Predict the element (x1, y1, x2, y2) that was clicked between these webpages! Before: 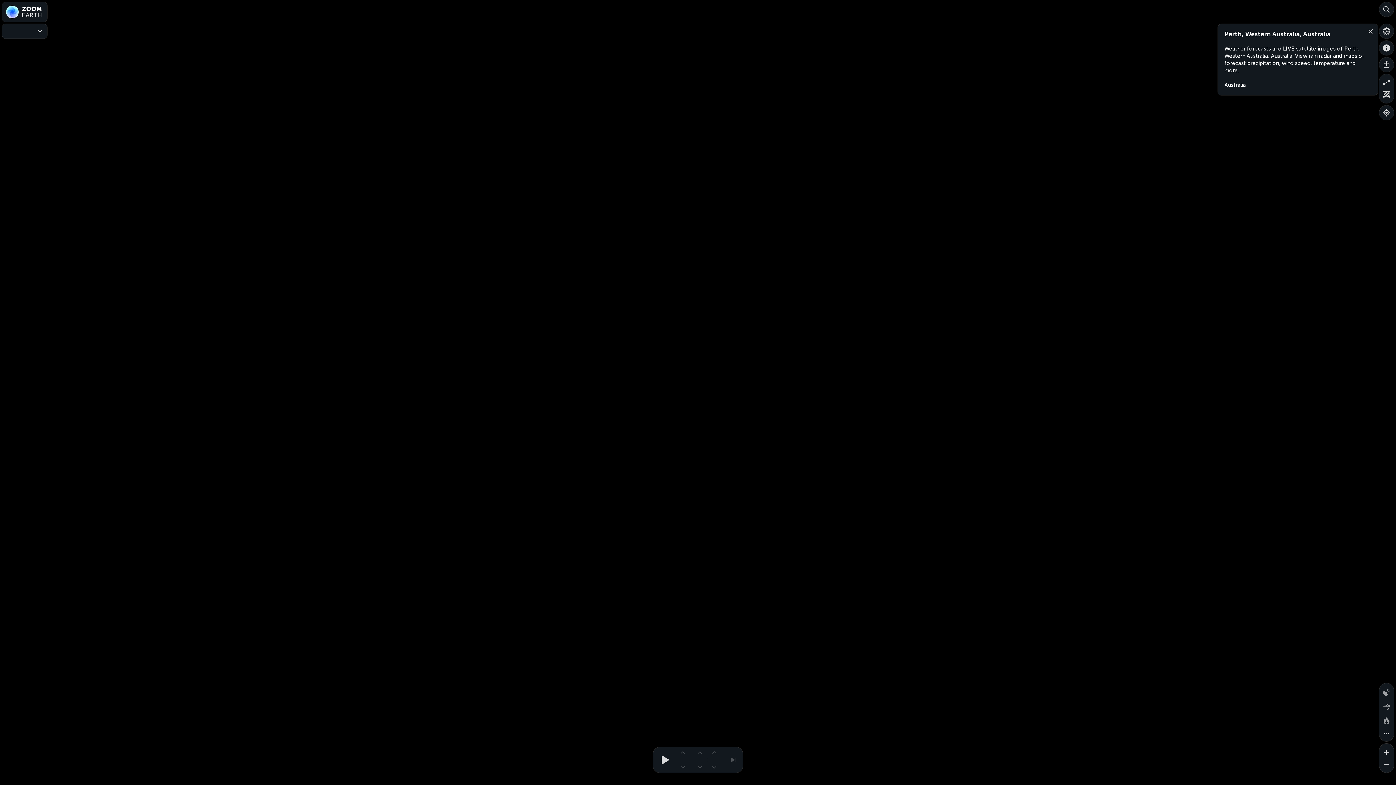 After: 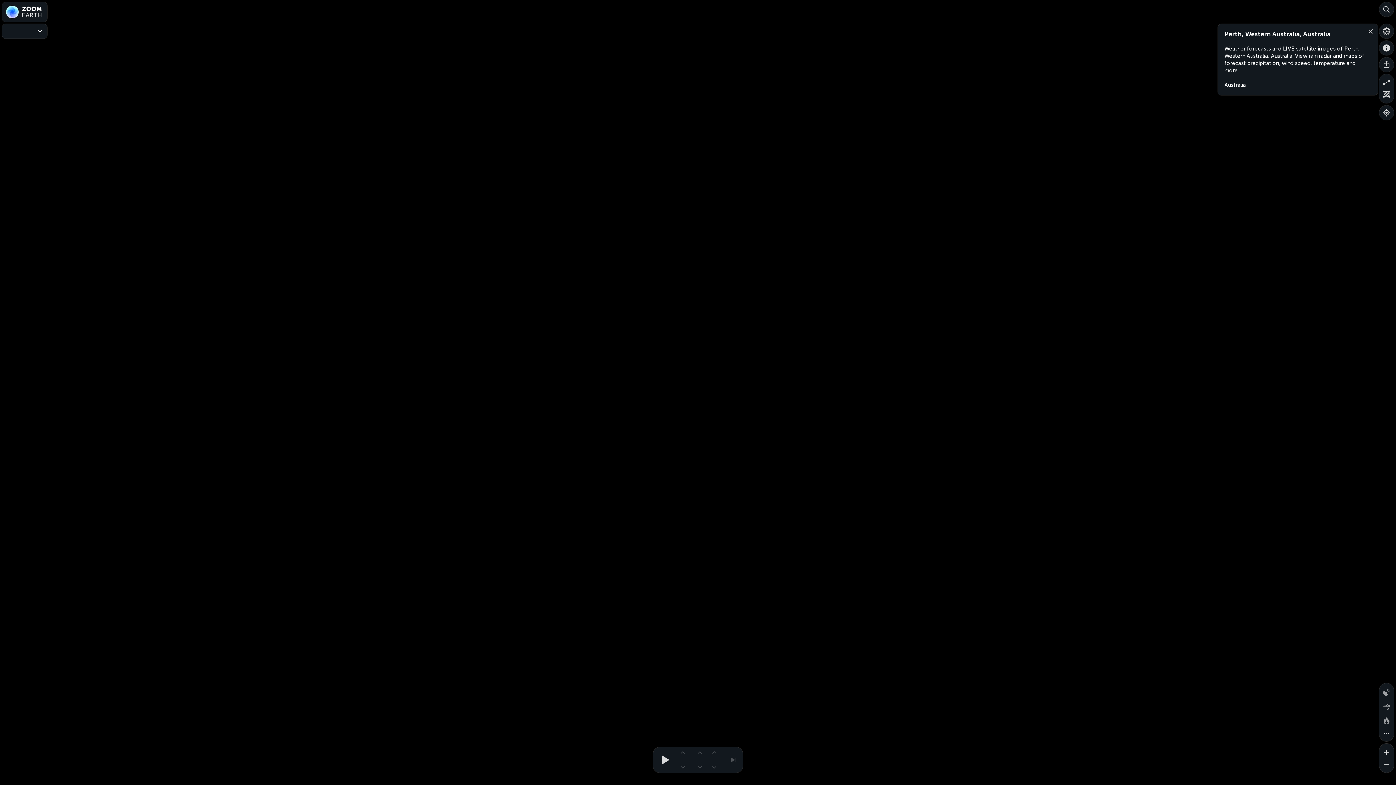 Action: label: Weather Maps bbox: (2, 24, 47, 38)